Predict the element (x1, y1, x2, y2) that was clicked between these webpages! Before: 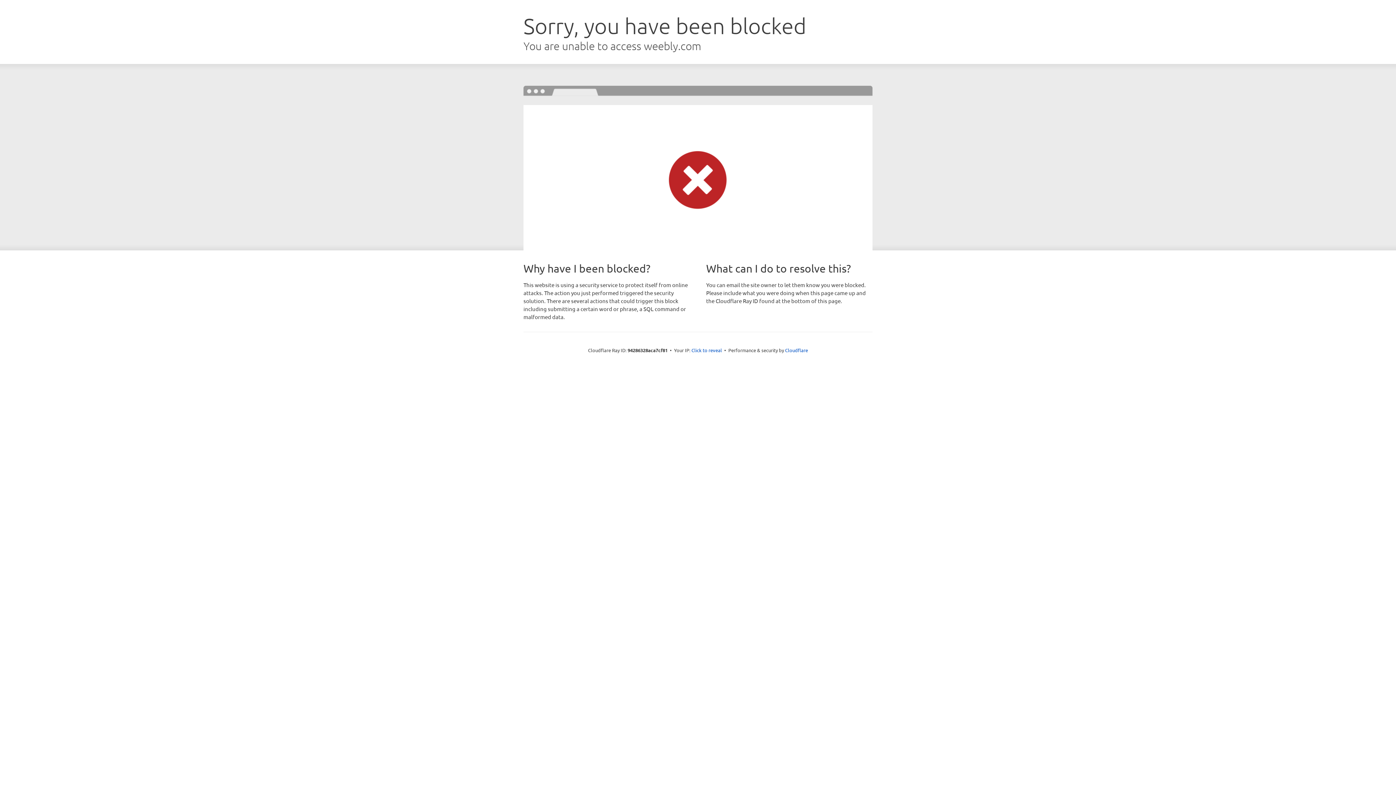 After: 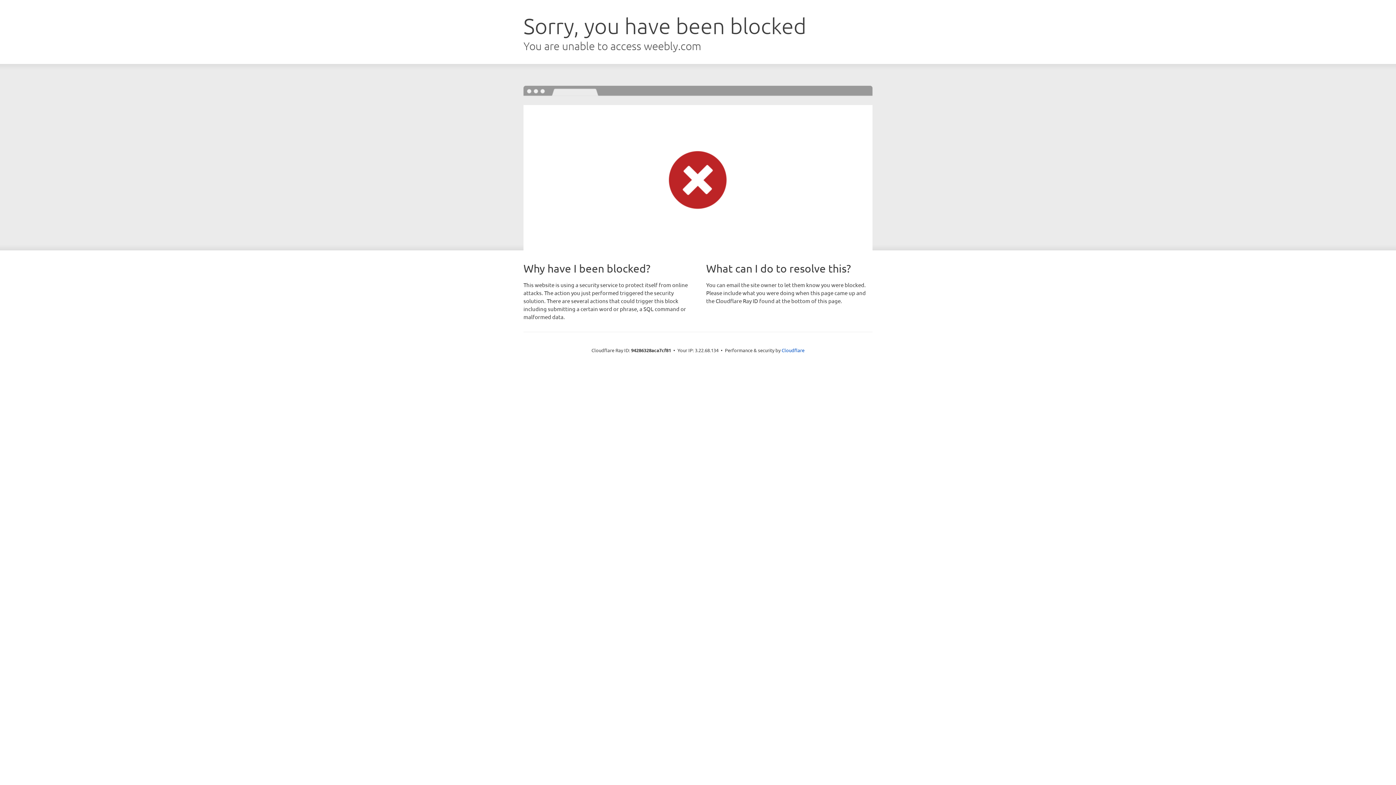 Action: label: Click to reveal bbox: (691, 346, 722, 353)